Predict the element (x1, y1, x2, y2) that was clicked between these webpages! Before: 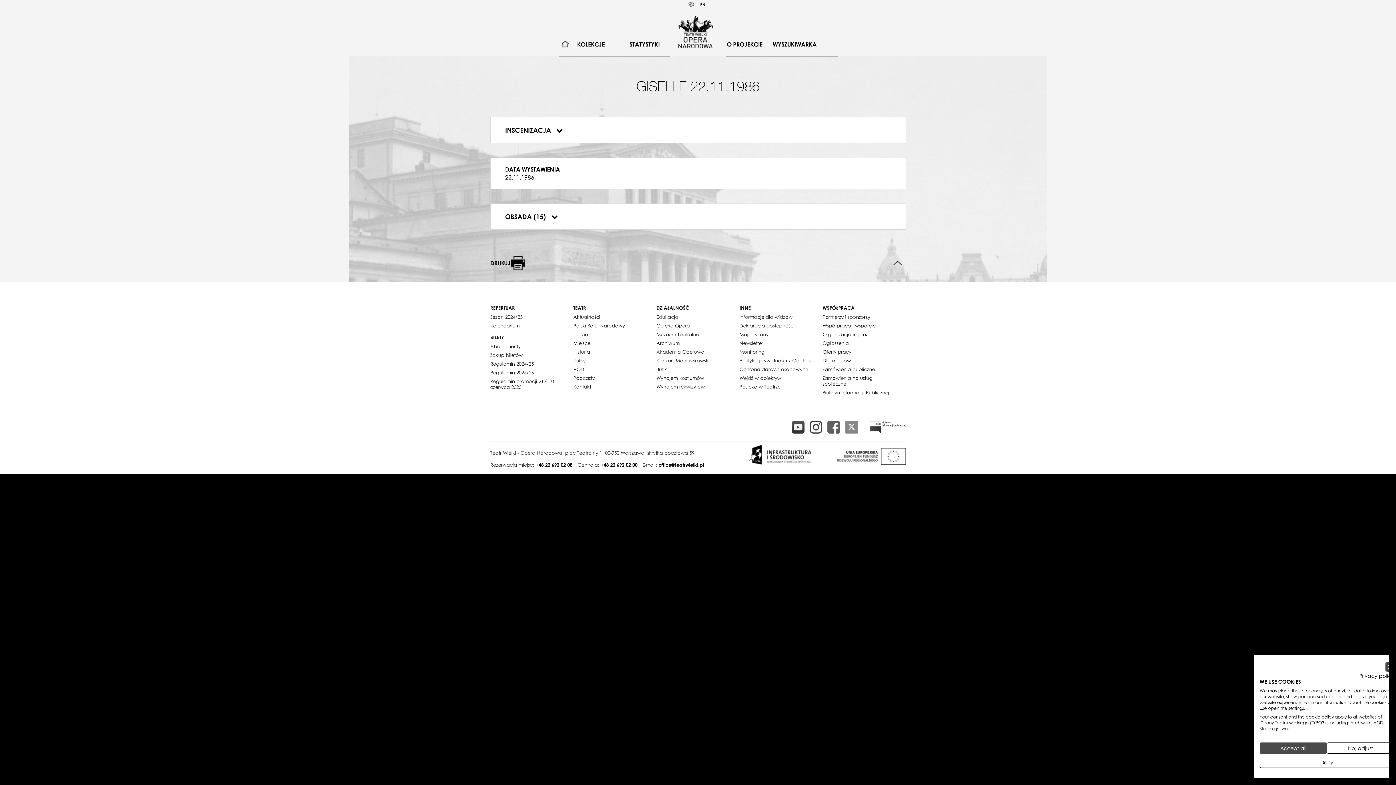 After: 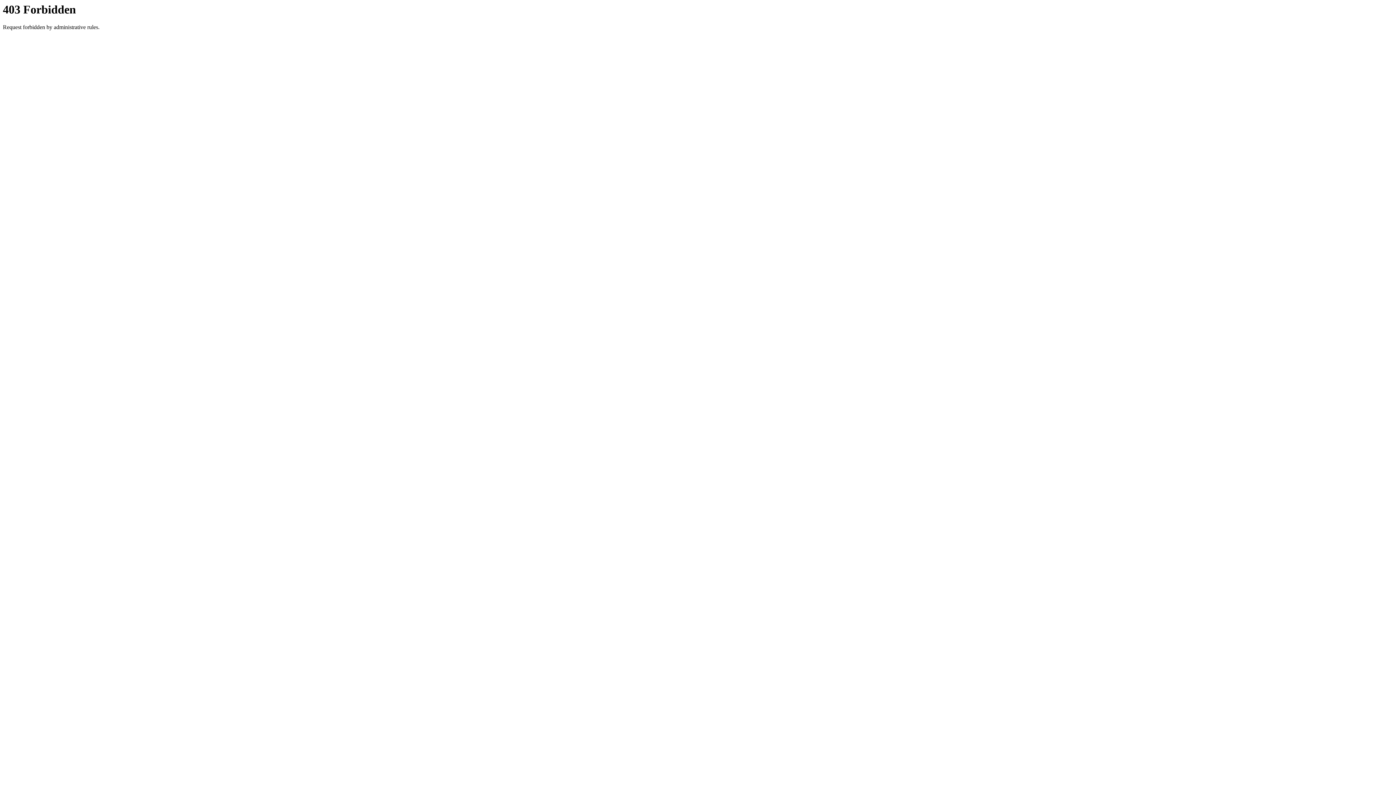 Action: bbox: (748, 452, 906, 459)